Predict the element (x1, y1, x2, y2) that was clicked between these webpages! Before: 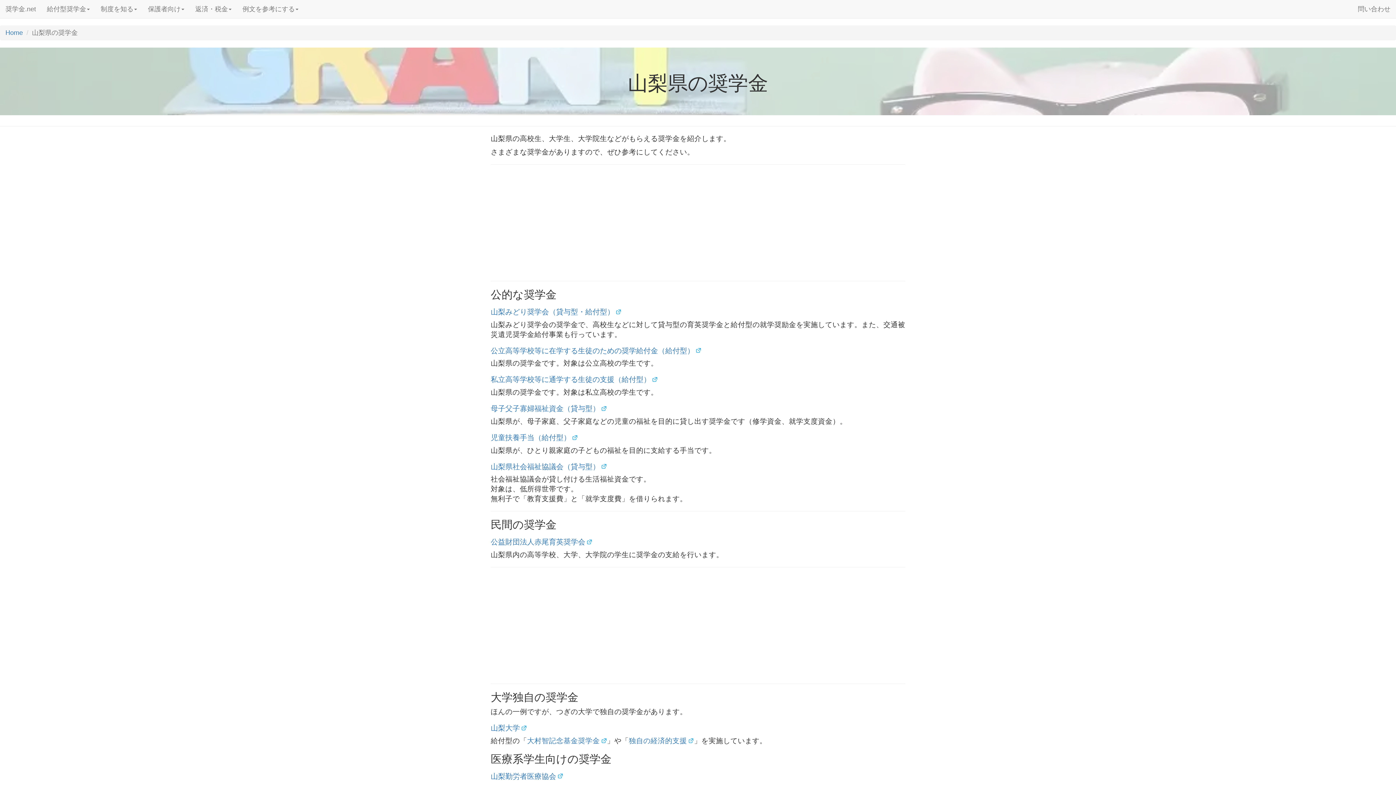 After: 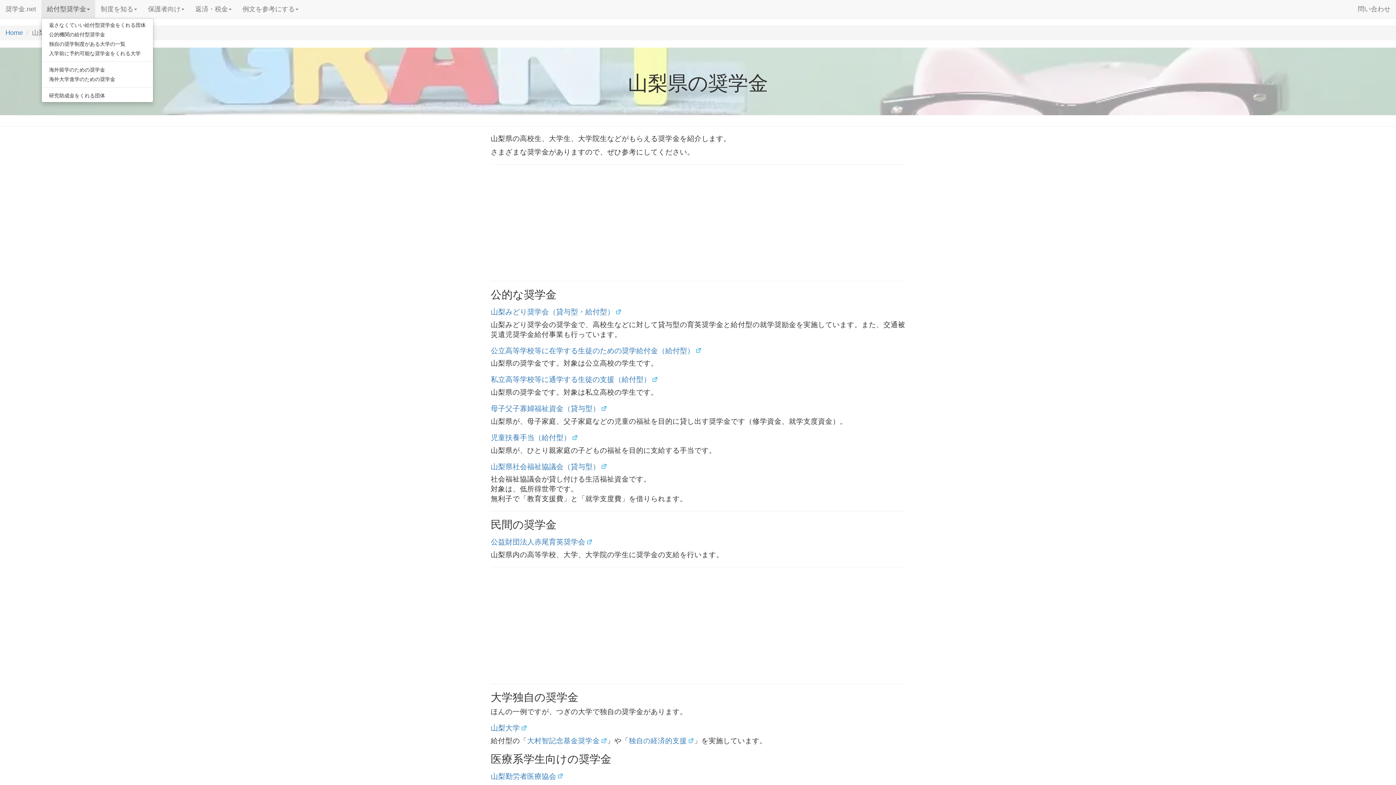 Action: label: 給付型奨学金 bbox: (41, 0, 95, 18)